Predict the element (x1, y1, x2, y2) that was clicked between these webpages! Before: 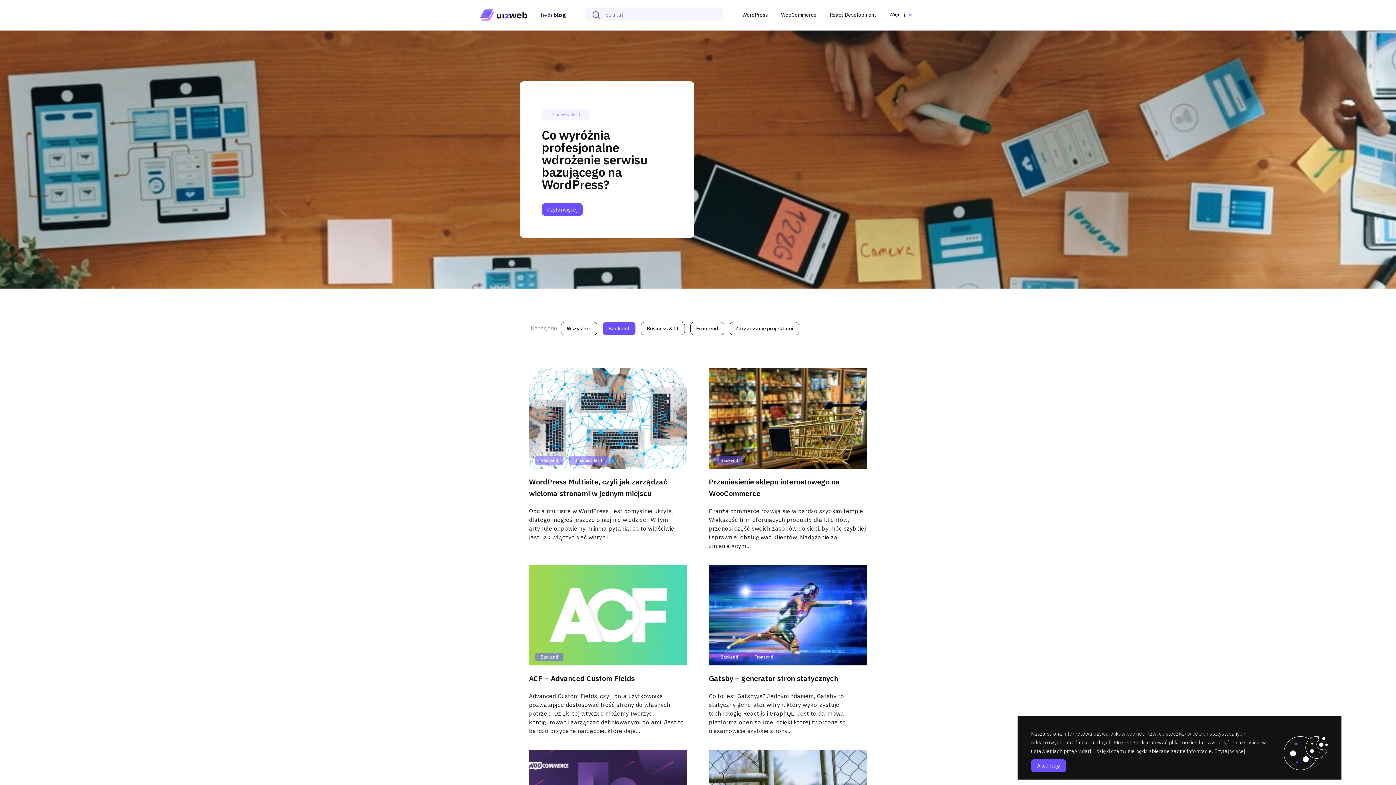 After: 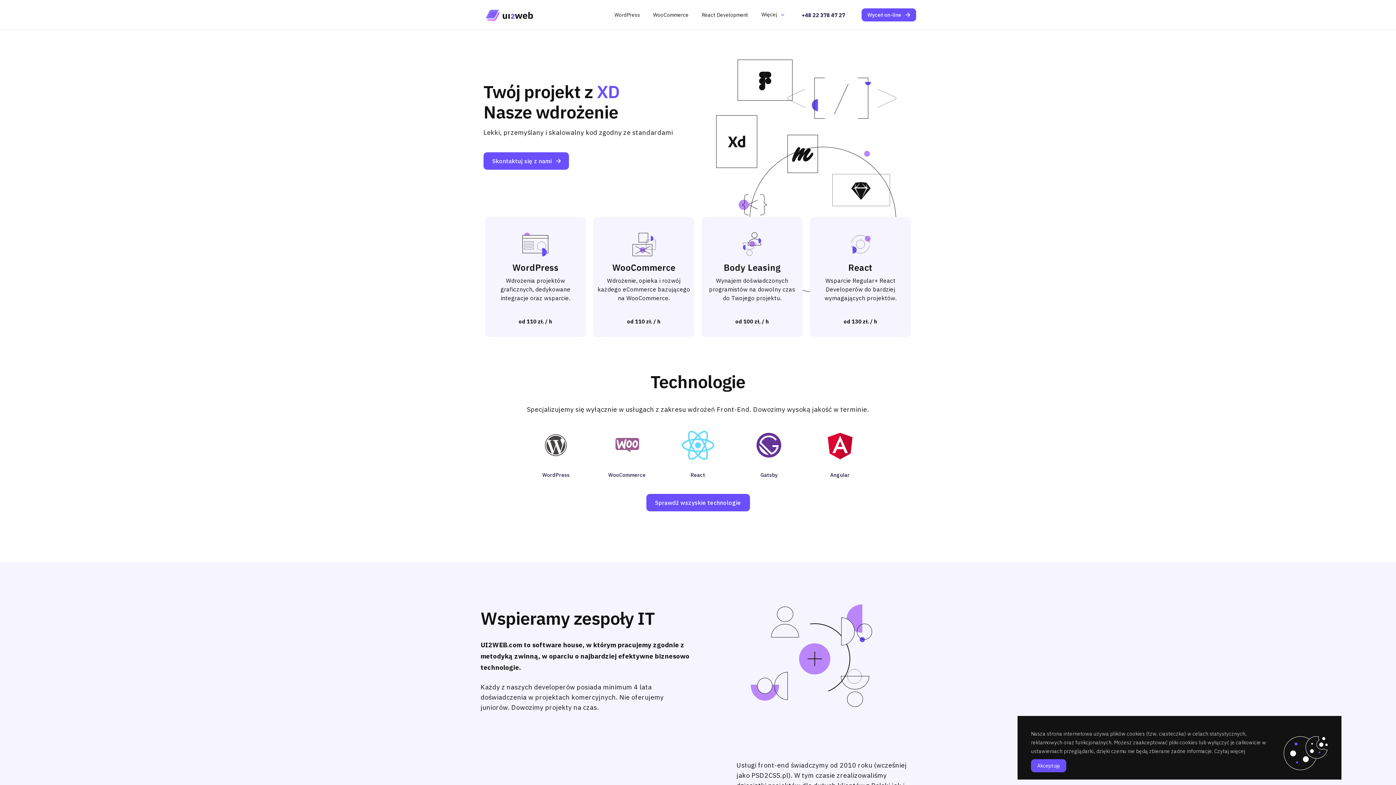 Action: bbox: (480, 9, 534, 20)